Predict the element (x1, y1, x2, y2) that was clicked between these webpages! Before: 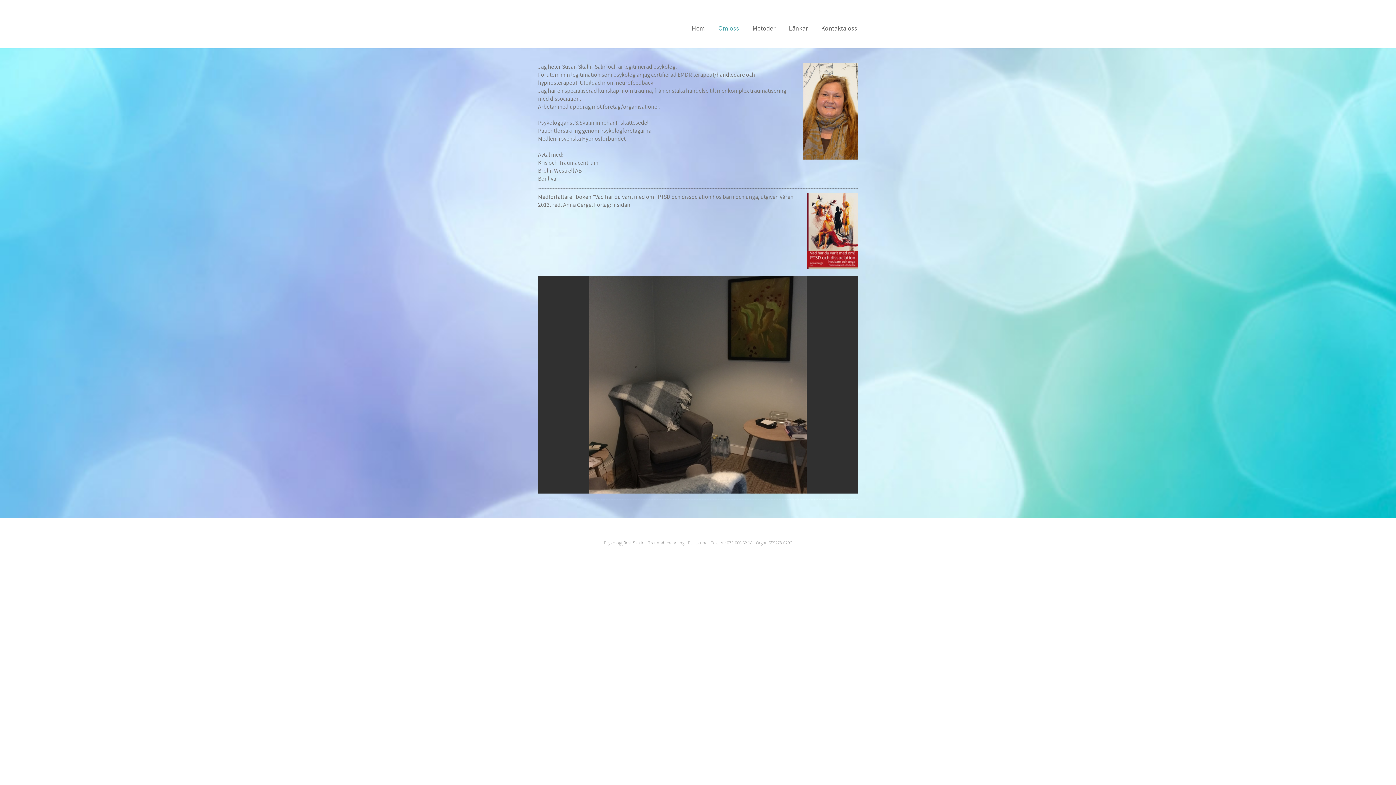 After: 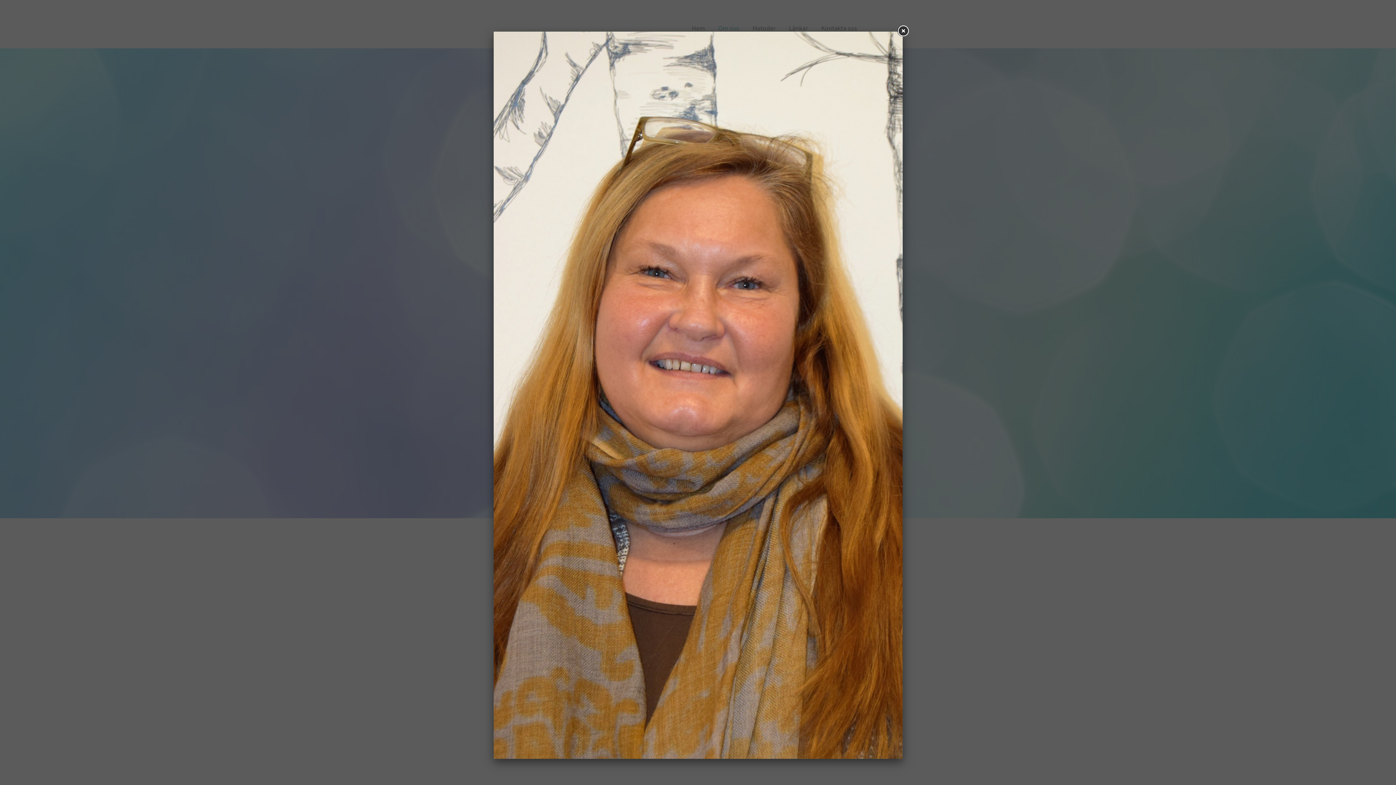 Action: bbox: (803, 153, 858, 161)